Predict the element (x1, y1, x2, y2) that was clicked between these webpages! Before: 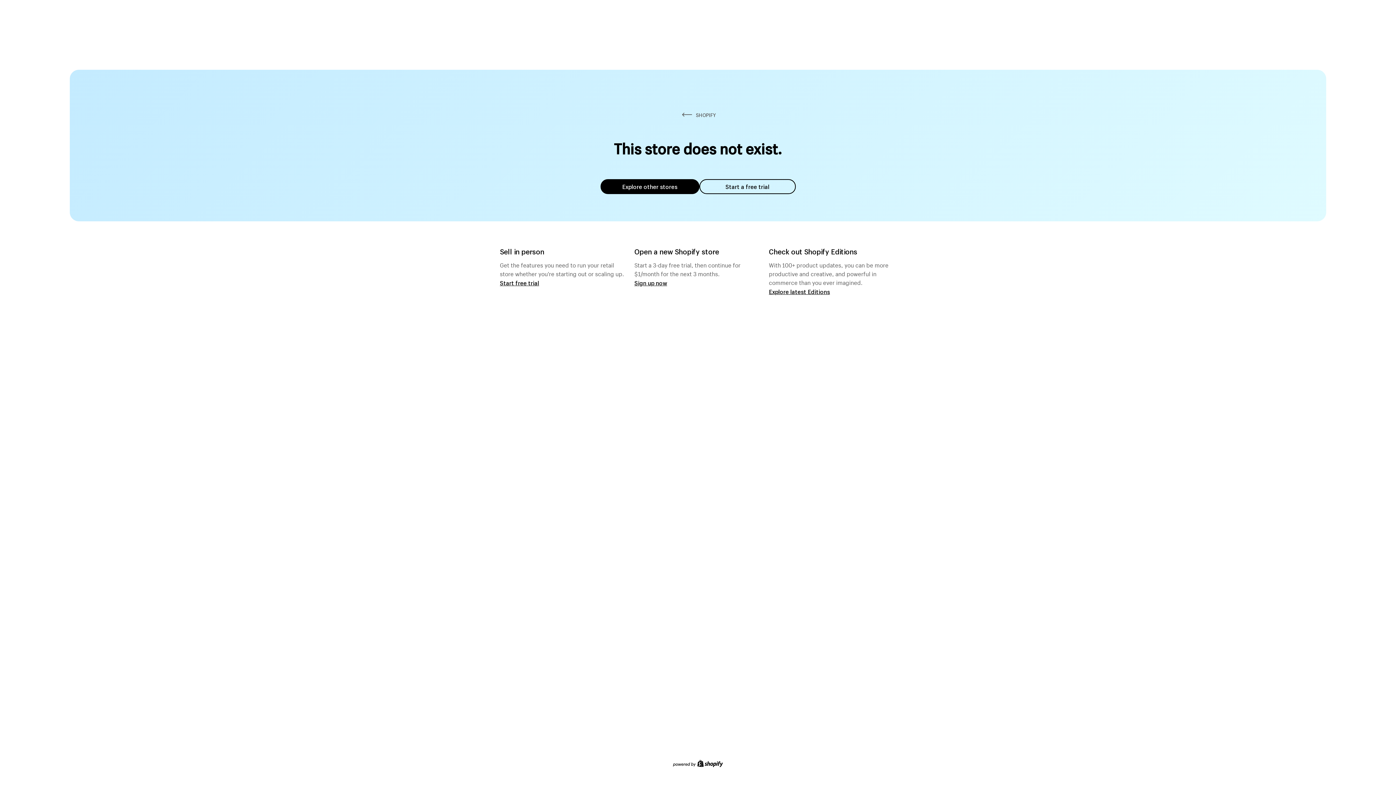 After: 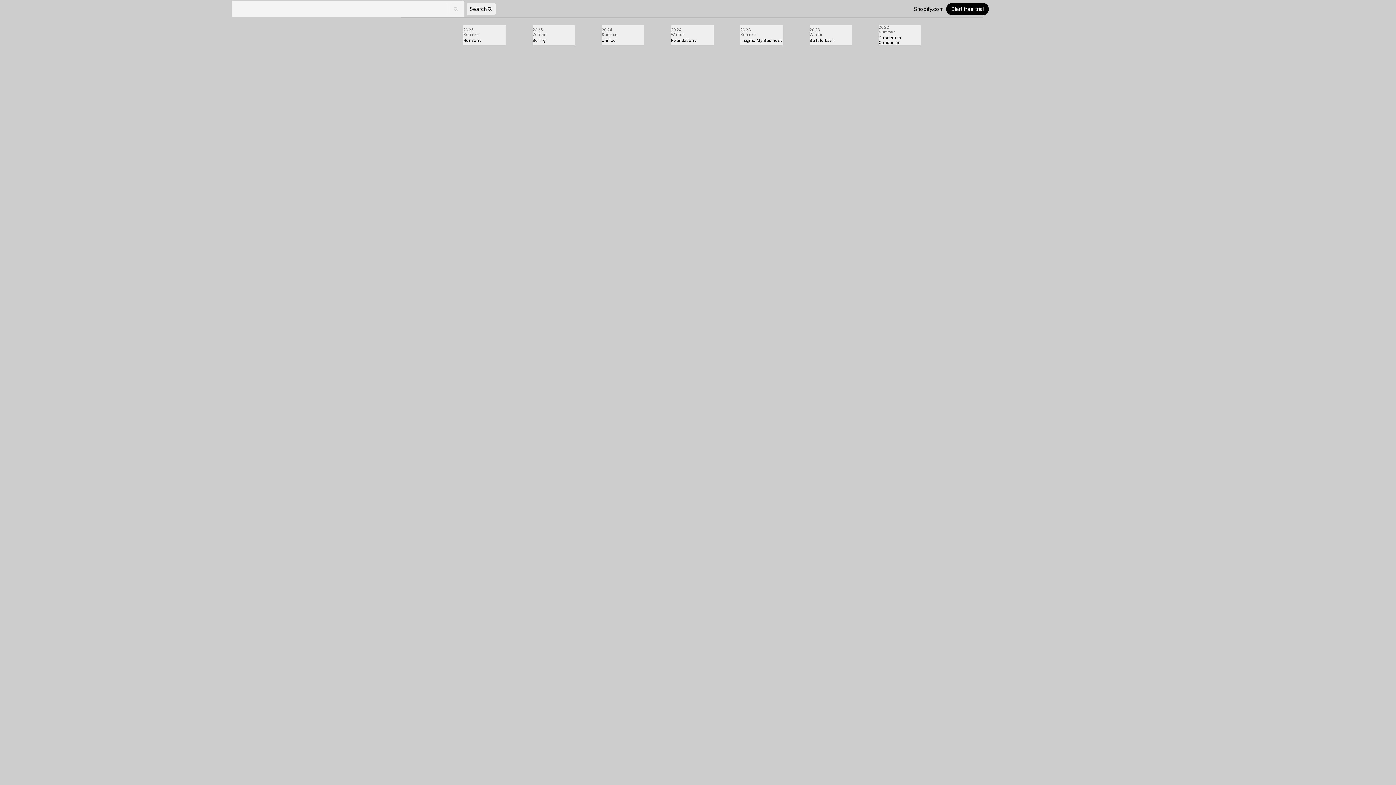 Action: label: Explore latest Editions bbox: (769, 287, 830, 295)